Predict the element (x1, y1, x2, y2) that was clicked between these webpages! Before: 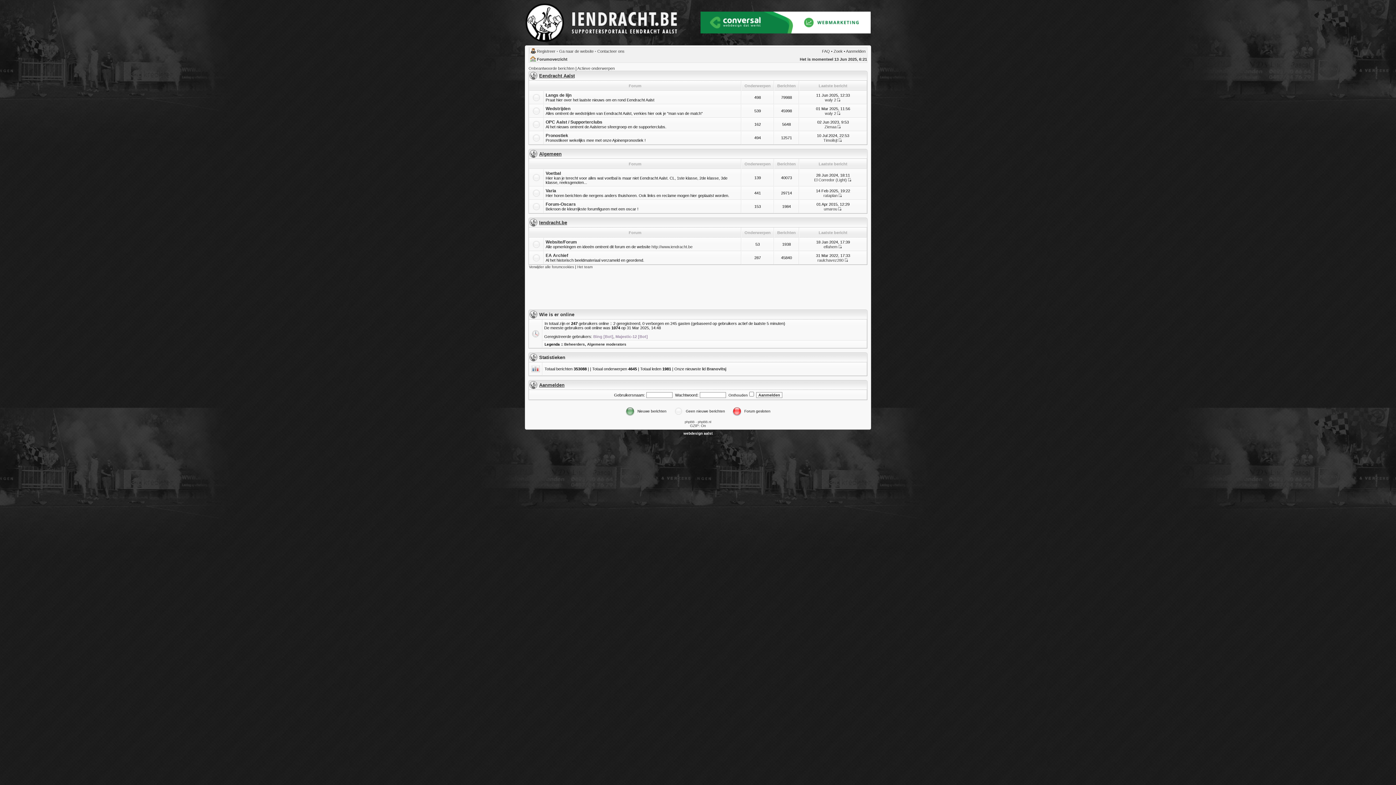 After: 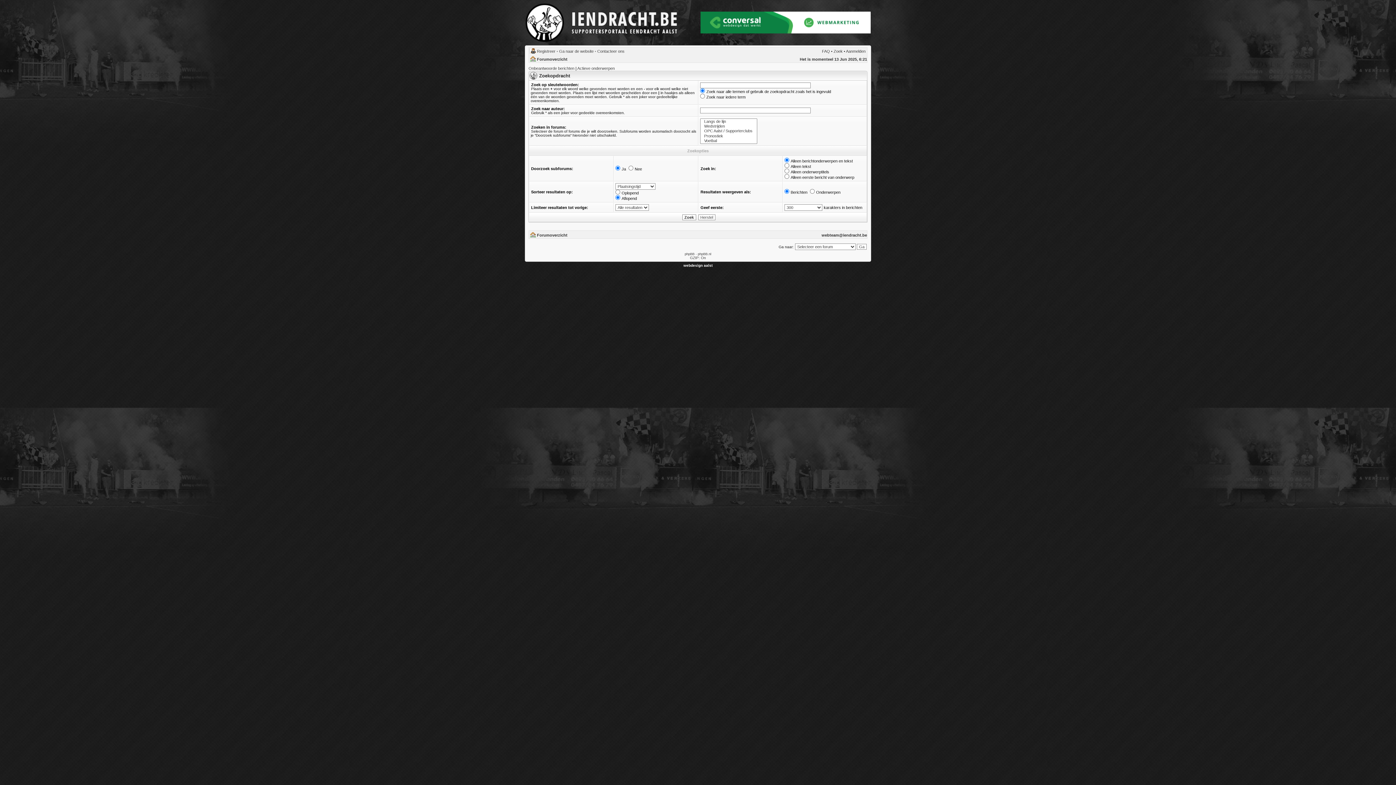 Action: bbox: (833, 49, 842, 53) label: Zoek